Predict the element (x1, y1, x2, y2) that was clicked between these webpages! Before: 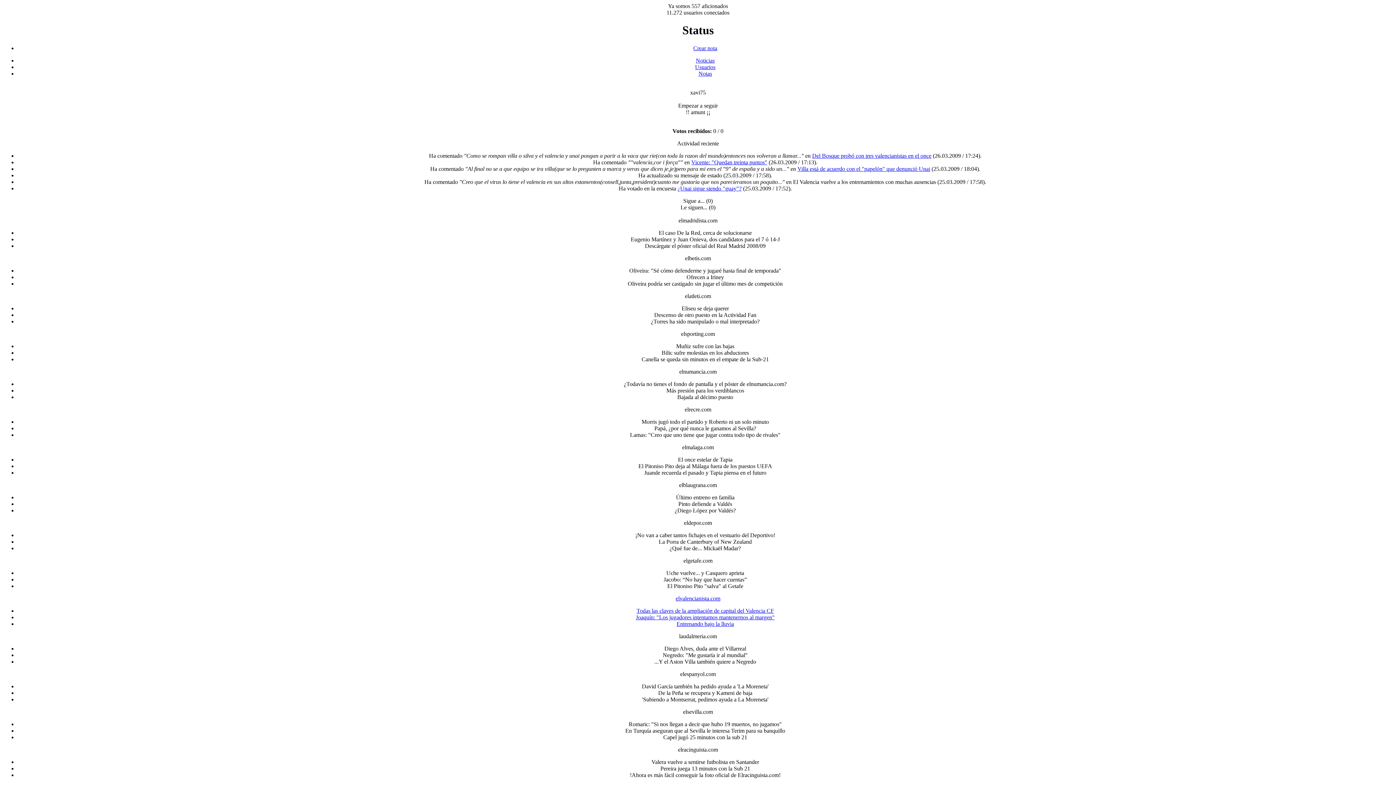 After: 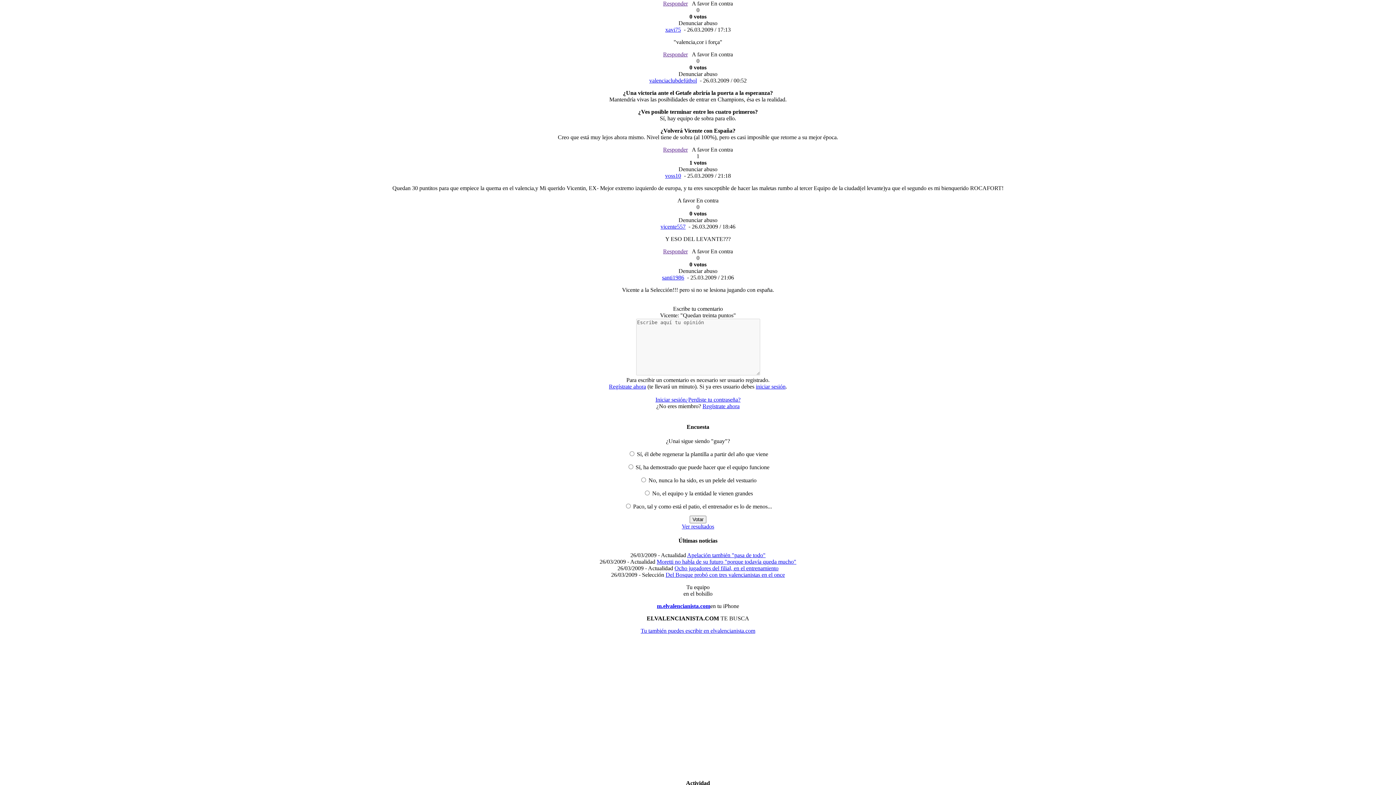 Action: bbox: (691, 159, 767, 165) label: Vicente: "Quedan treinta puntos"